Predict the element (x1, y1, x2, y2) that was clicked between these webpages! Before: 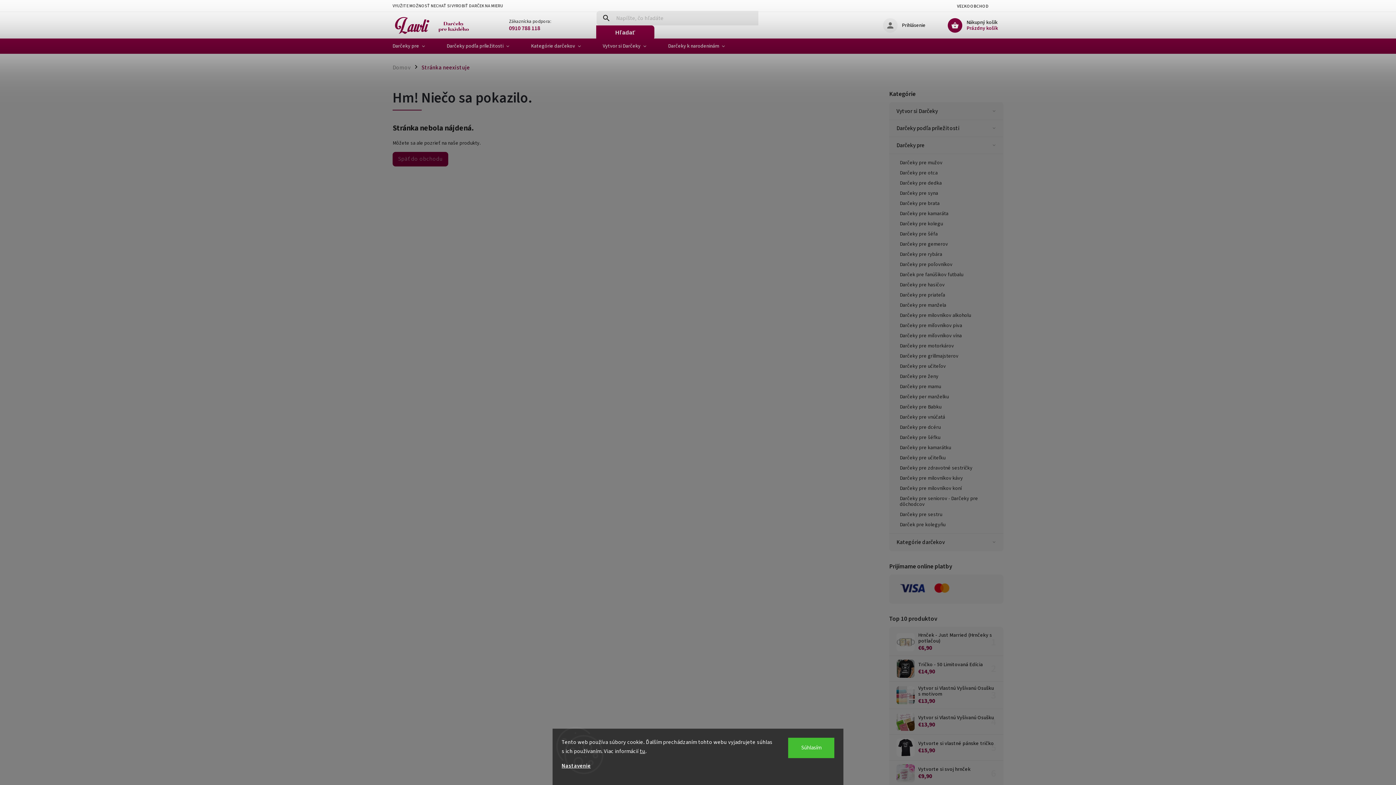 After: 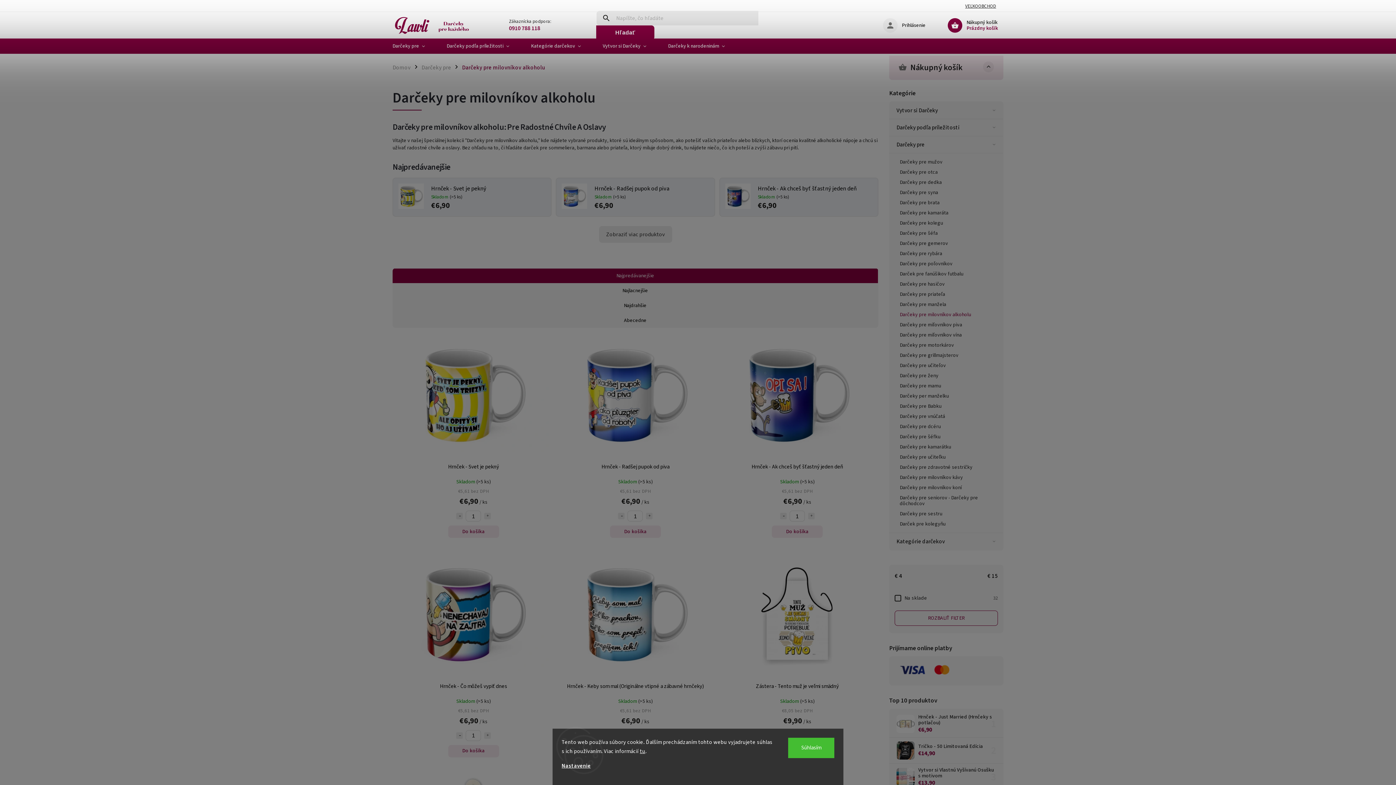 Action: label: Darčeky pre milovníkov alkoholu bbox: (893, 310, 1003, 320)